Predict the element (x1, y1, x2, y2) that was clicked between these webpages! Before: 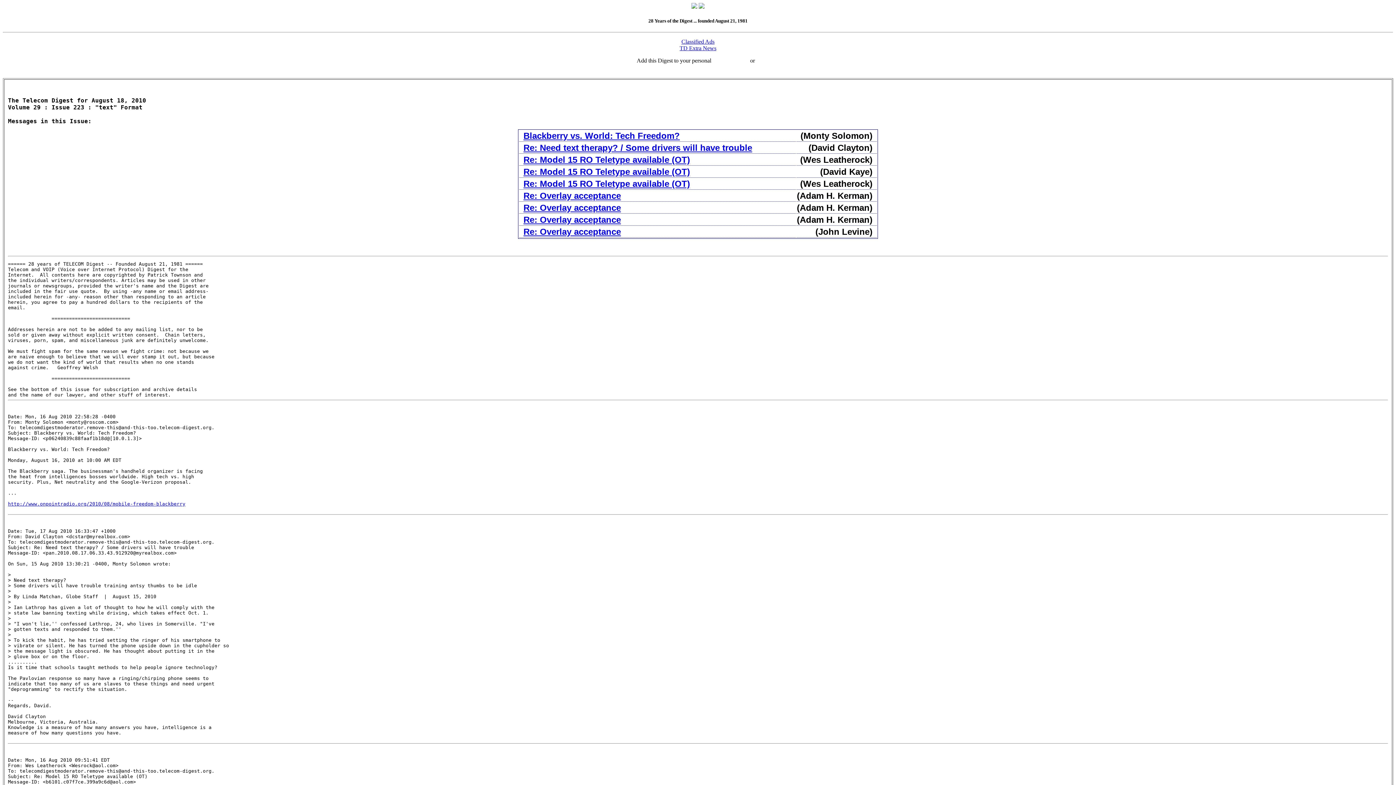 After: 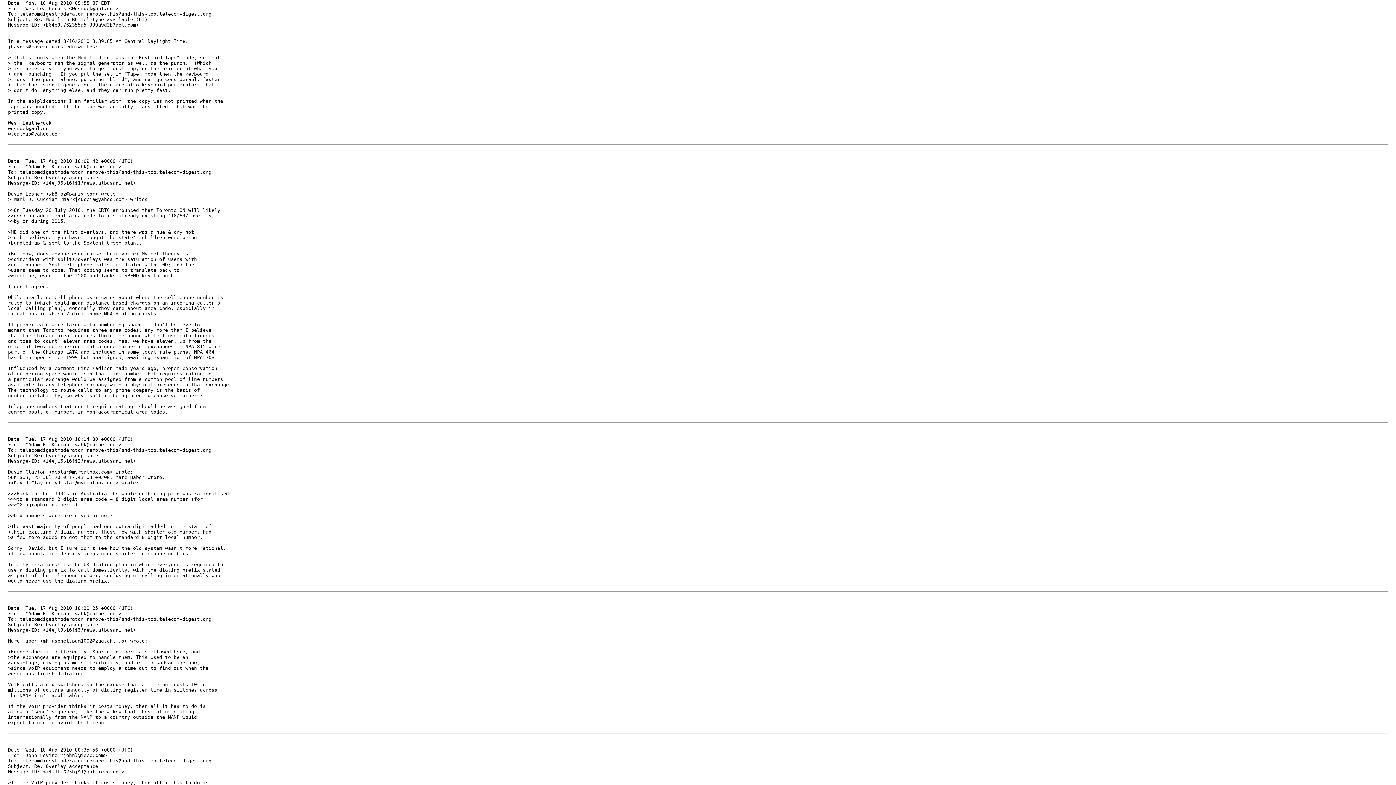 Action: label: Re: Model 15 RO Teletype available (OT) bbox: (523, 178, 690, 188)